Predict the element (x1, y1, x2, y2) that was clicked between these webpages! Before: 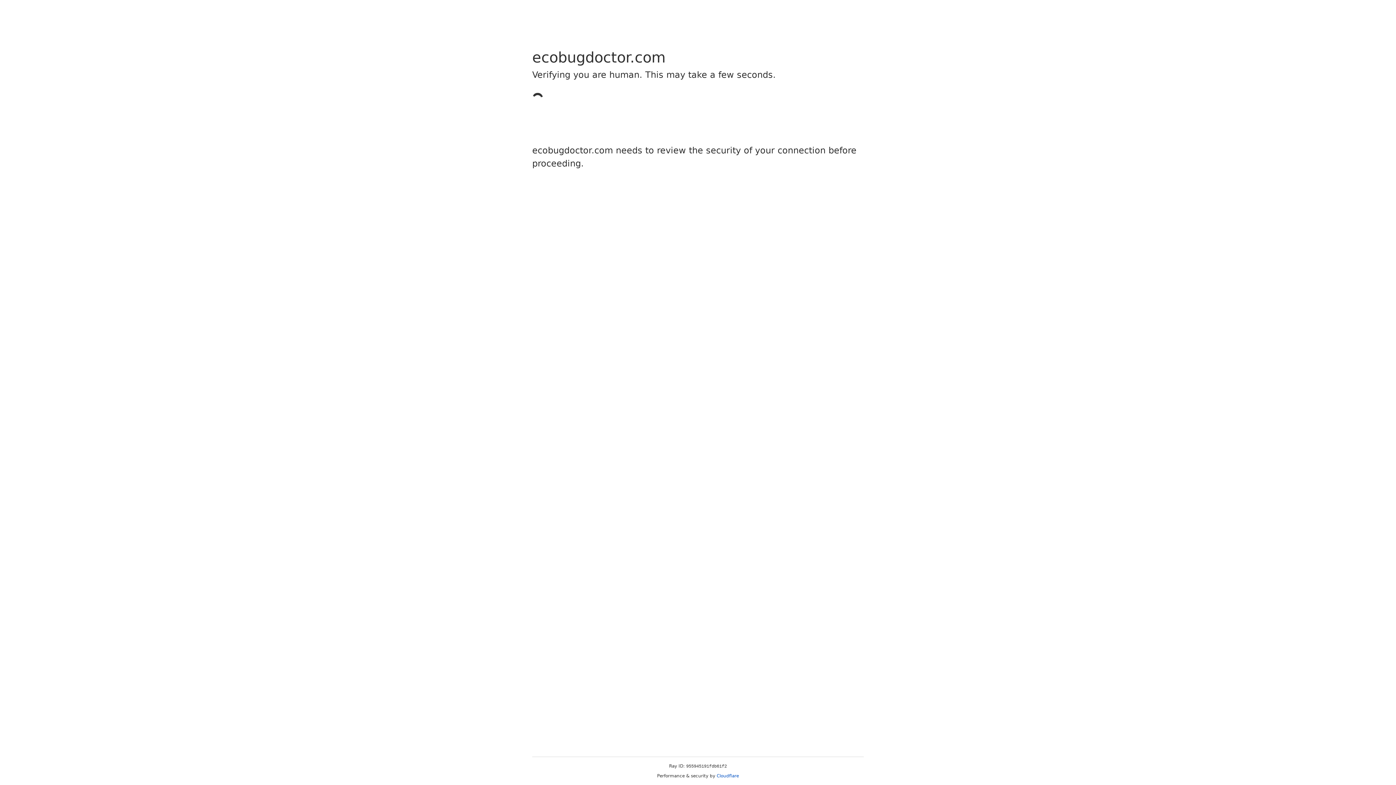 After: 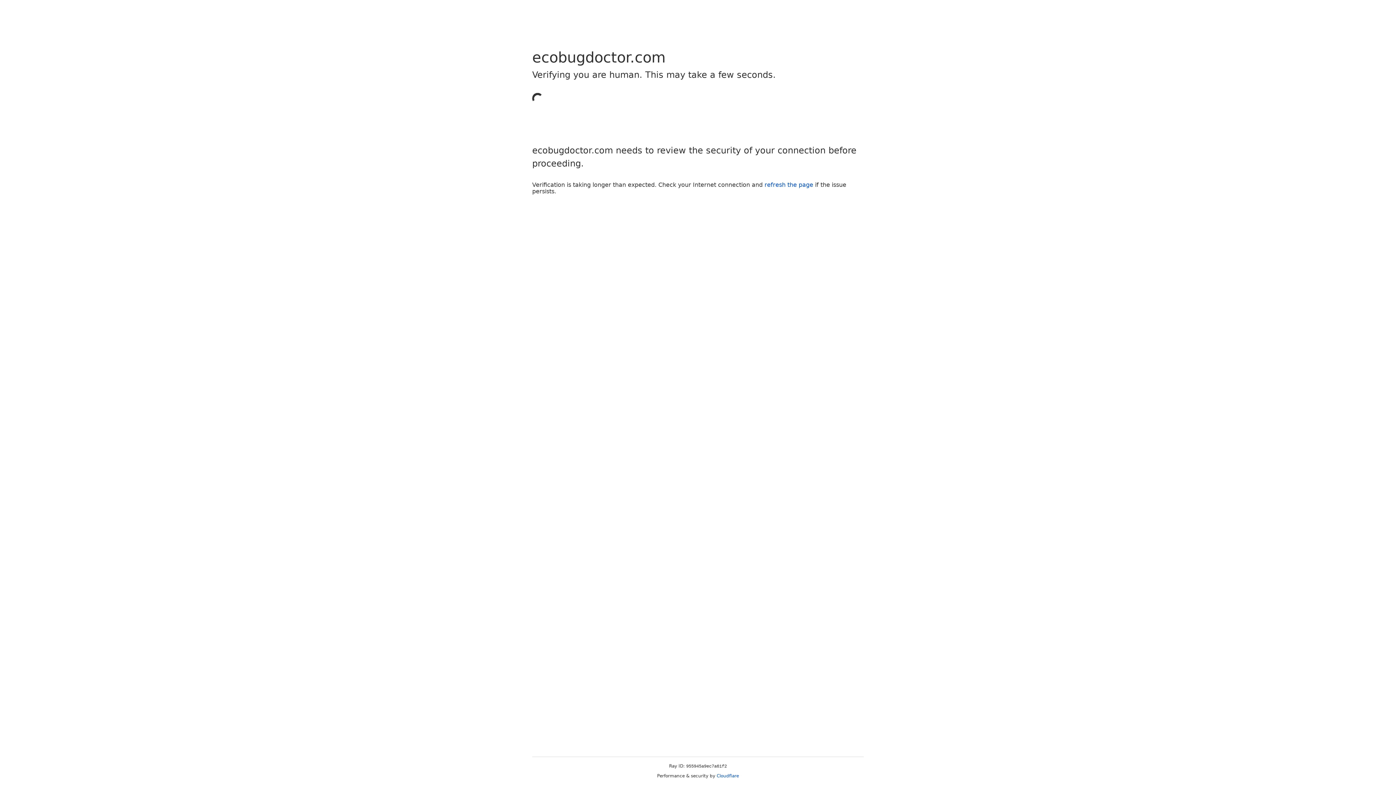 Action: label: Cloudflare bbox: (716, 773, 739, 778)